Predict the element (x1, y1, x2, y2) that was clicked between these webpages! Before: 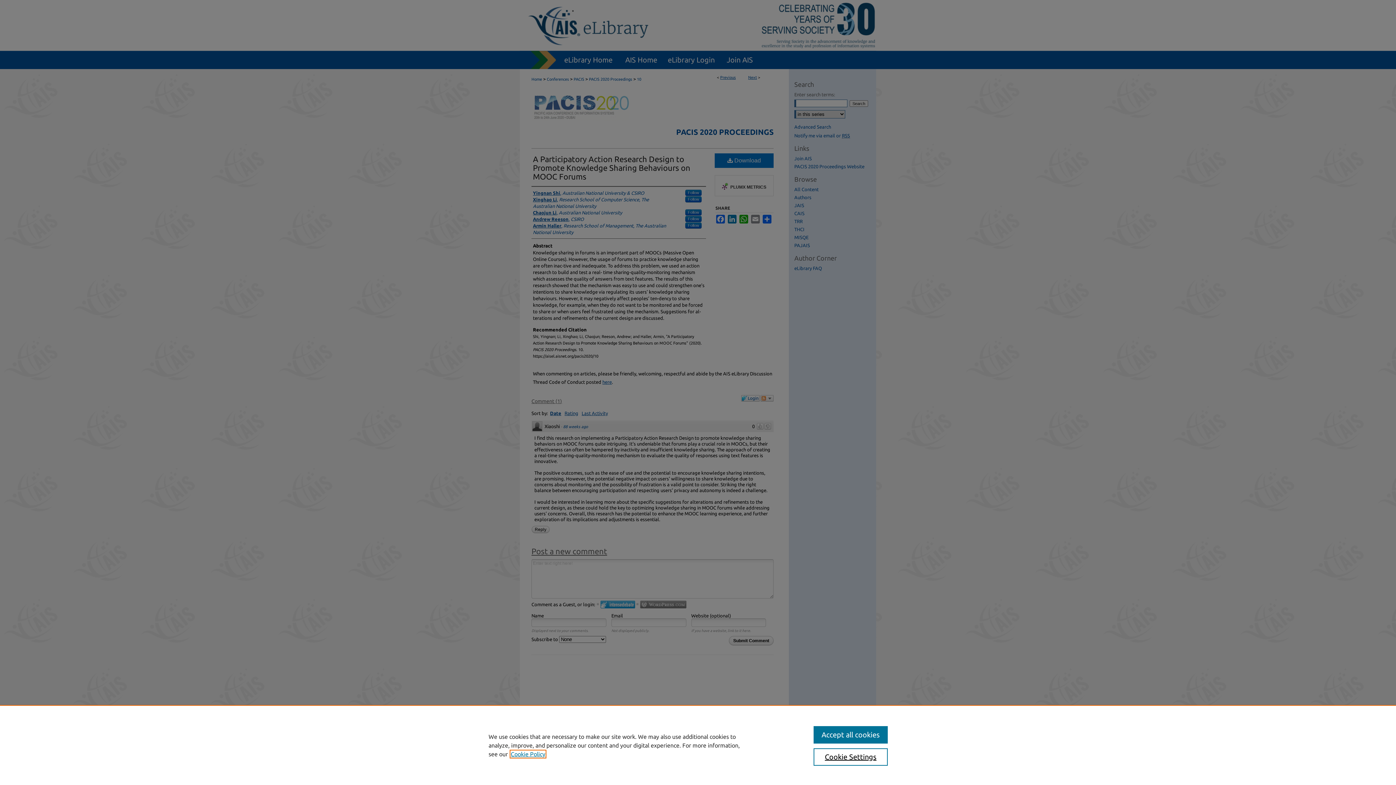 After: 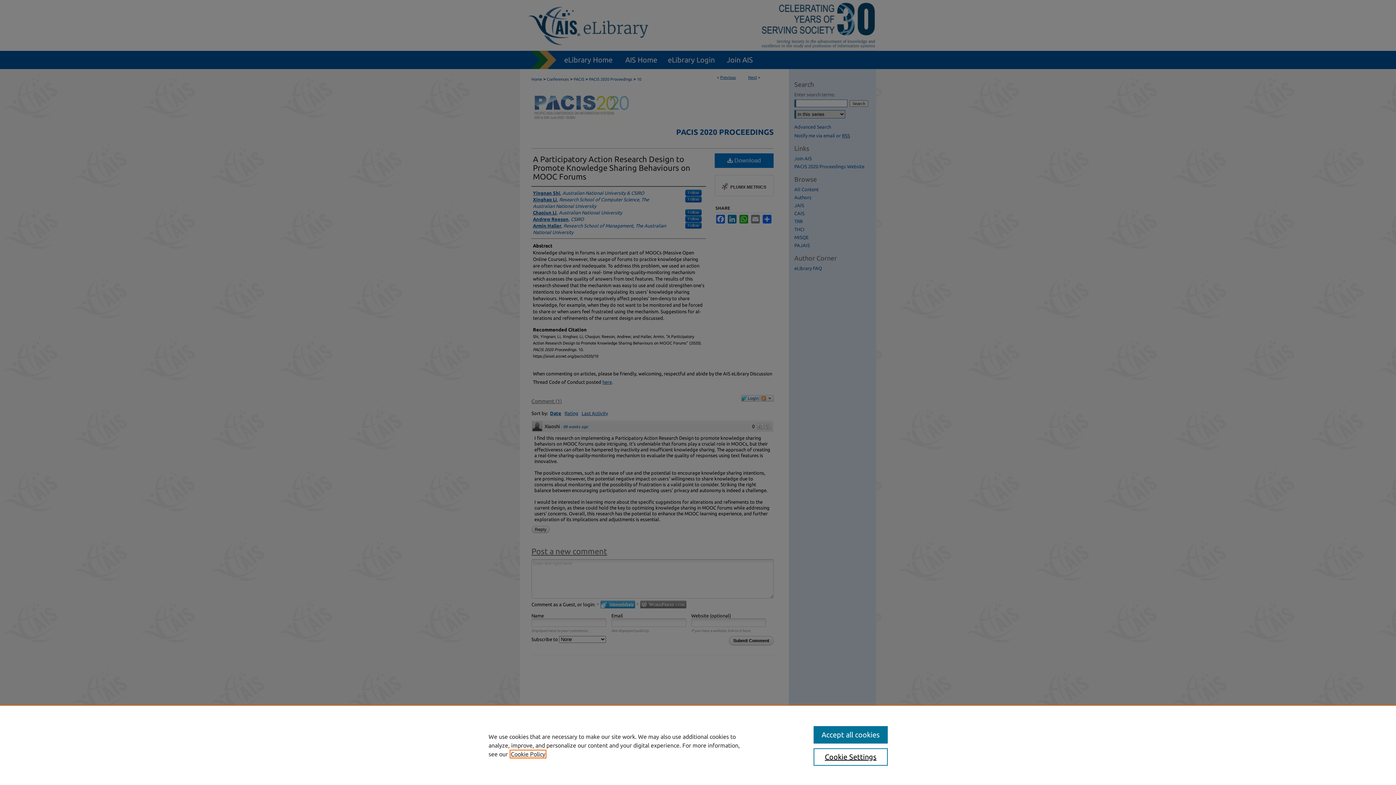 Action: label: , opens in a new tab bbox: (510, 751, 545, 757)